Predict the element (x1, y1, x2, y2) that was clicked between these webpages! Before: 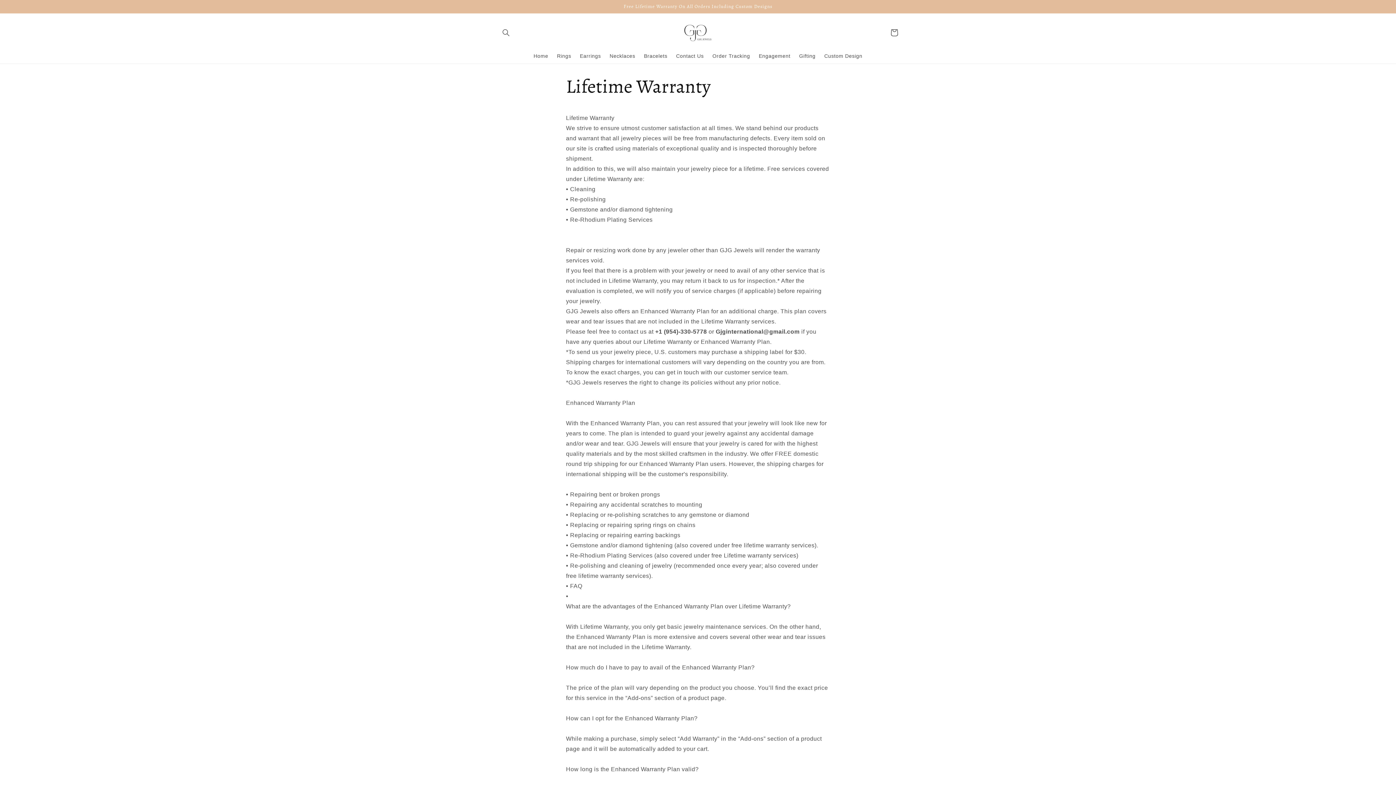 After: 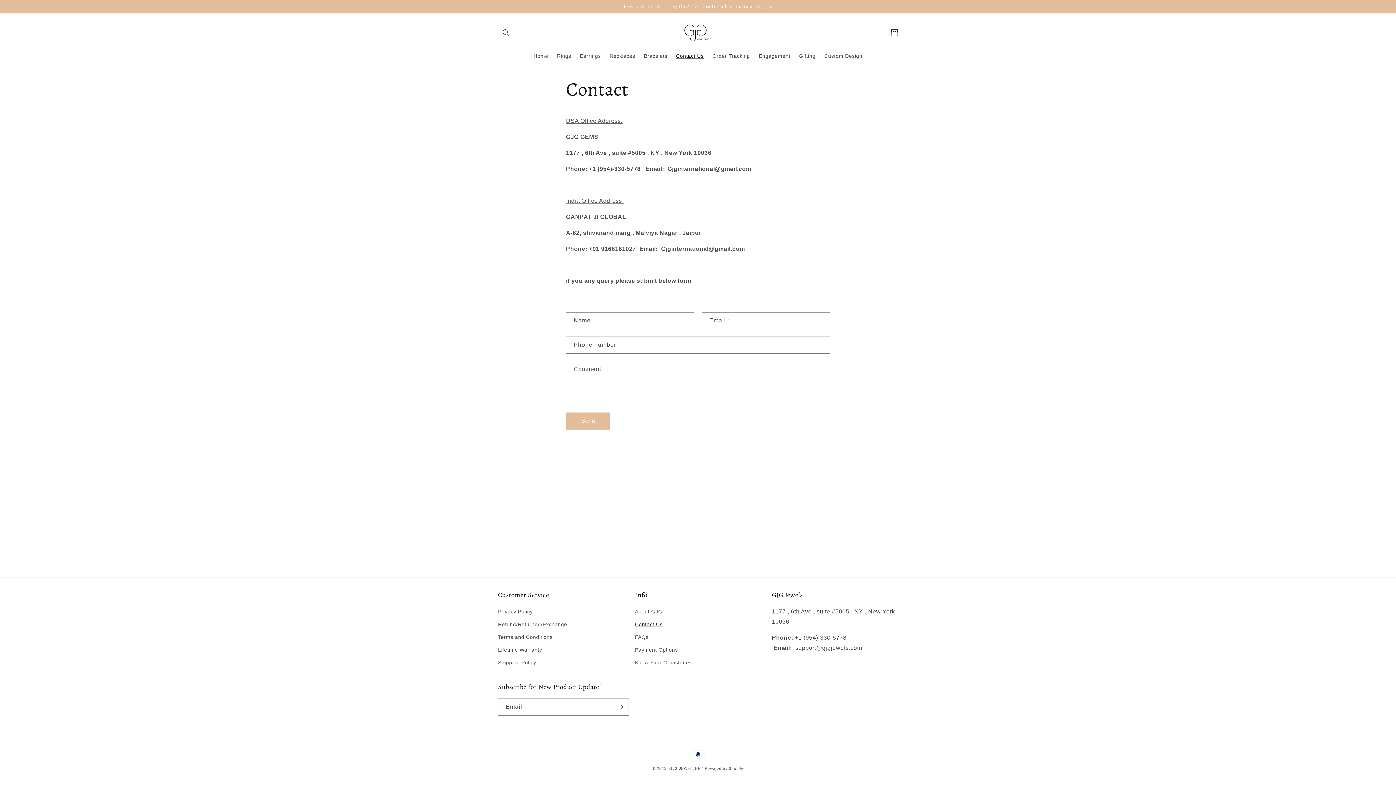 Action: bbox: (671, 48, 708, 63) label: Contact Us